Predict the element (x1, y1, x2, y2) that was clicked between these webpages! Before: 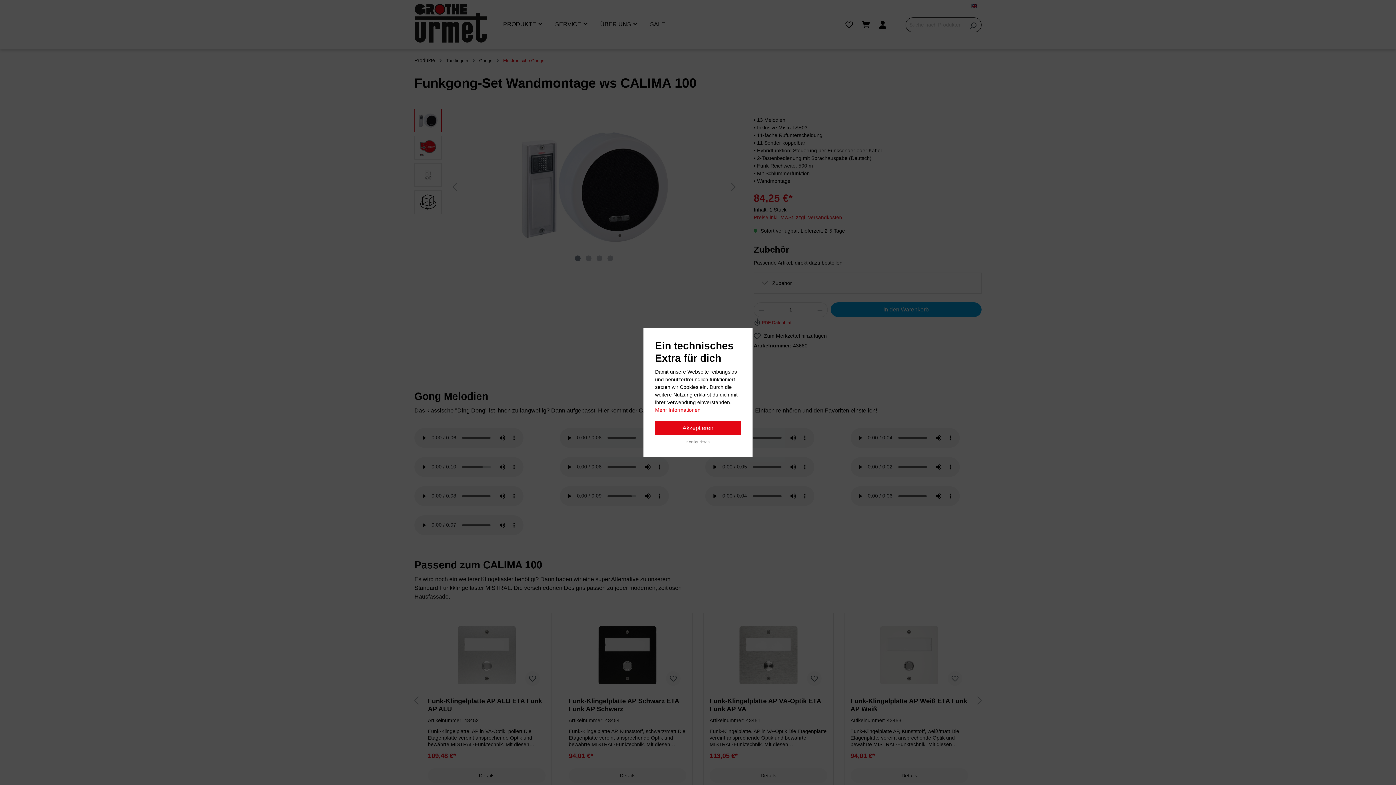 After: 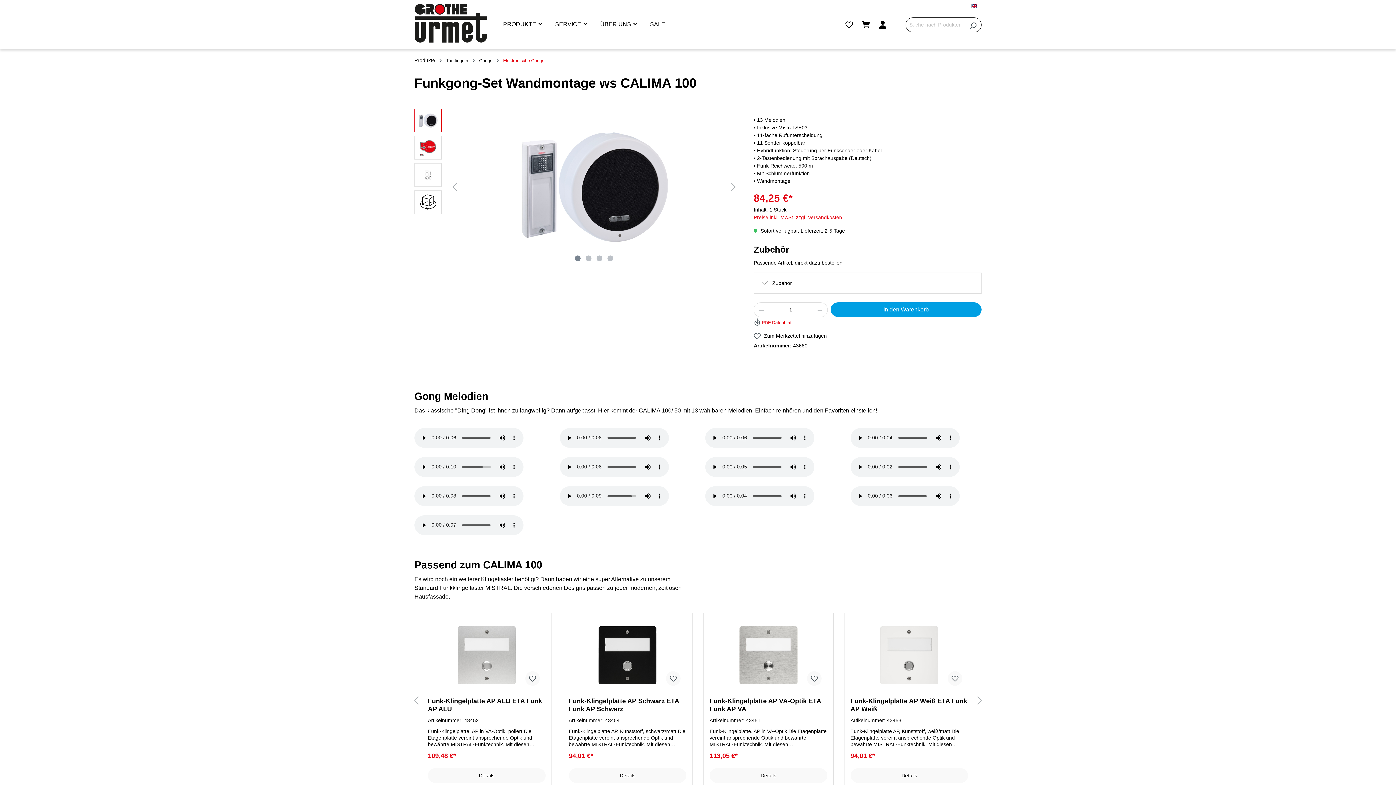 Action: bbox: (655, 421, 741, 435) label: Akzeptieren